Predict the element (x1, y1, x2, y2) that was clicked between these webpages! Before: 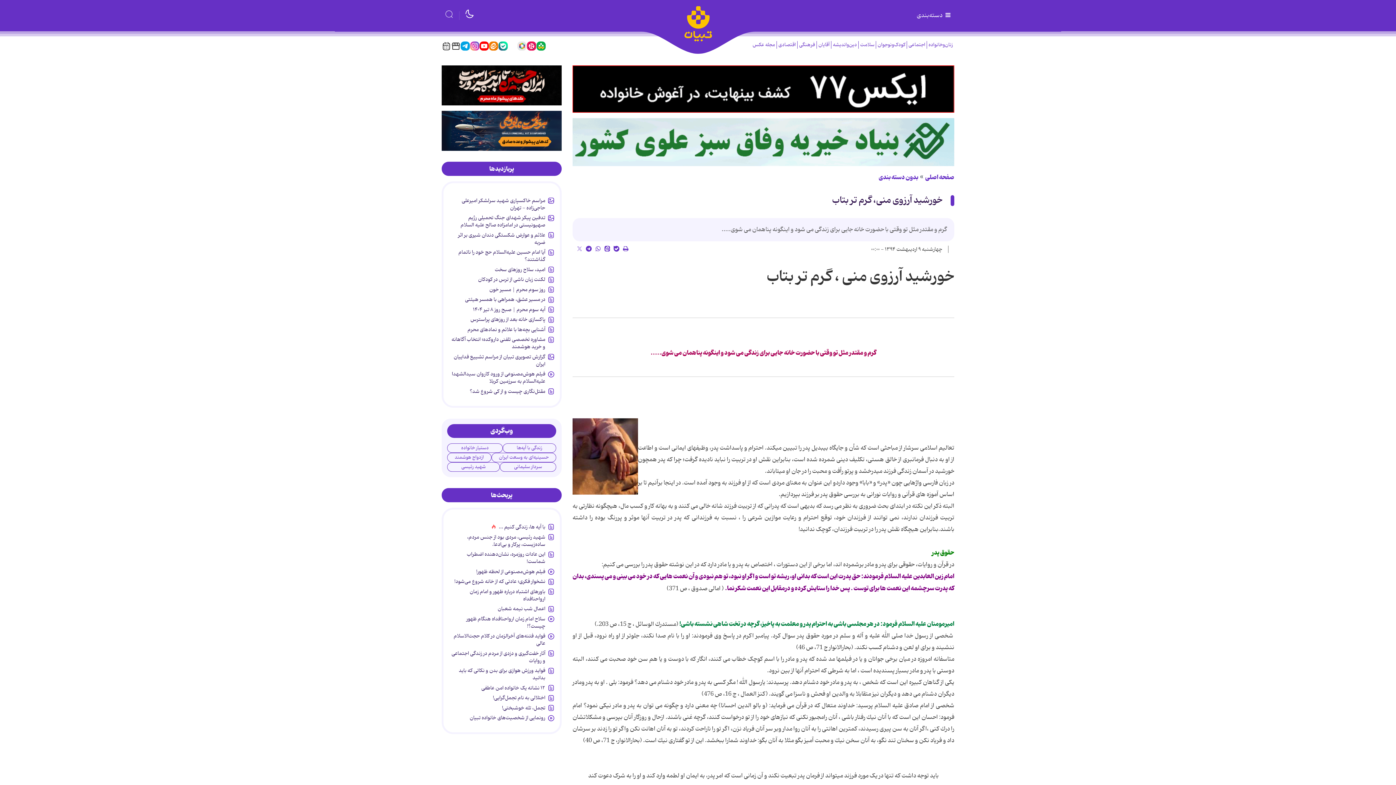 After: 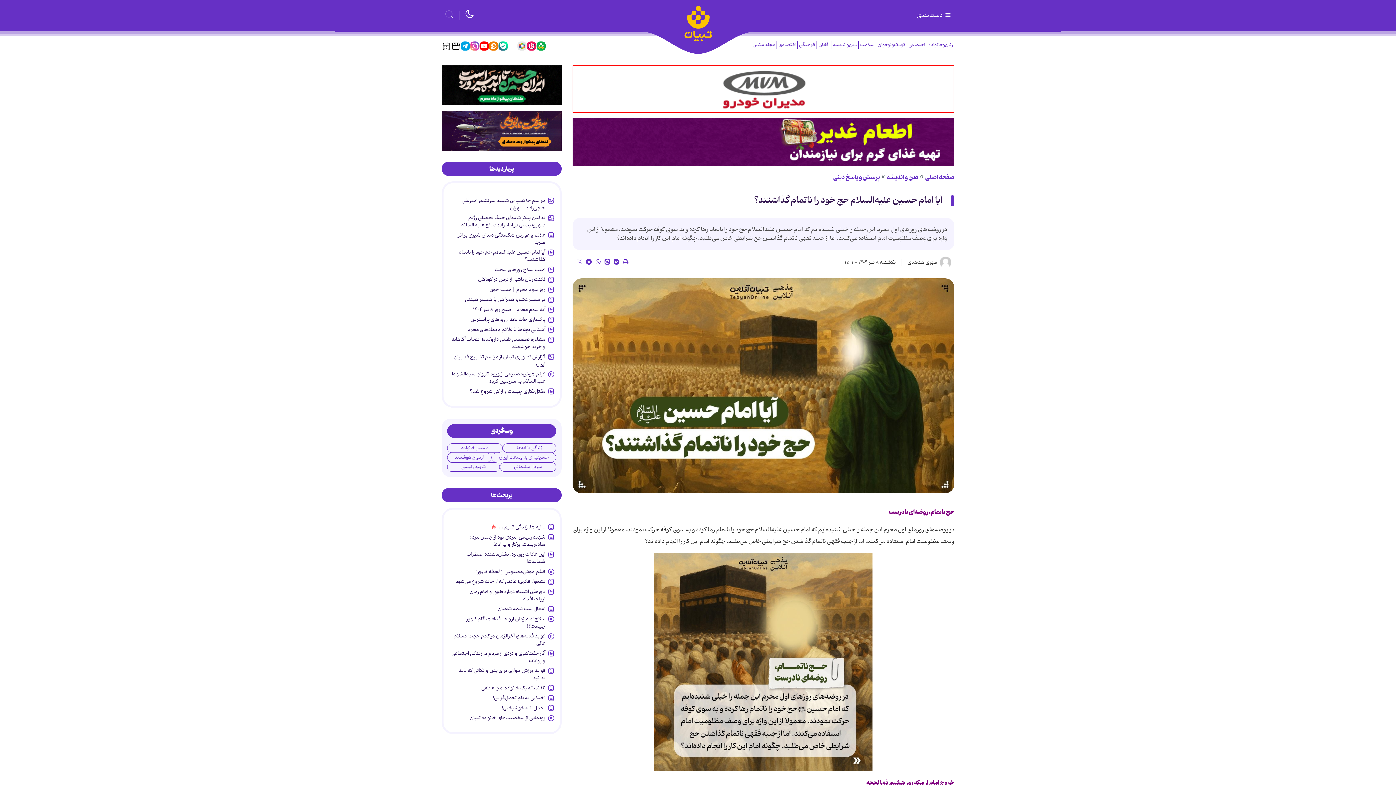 Action: bbox: (458, 248, 545, 266) label: آیا امام حسین علیه‌السلام حج خود را ناتمام گذاشتند؟